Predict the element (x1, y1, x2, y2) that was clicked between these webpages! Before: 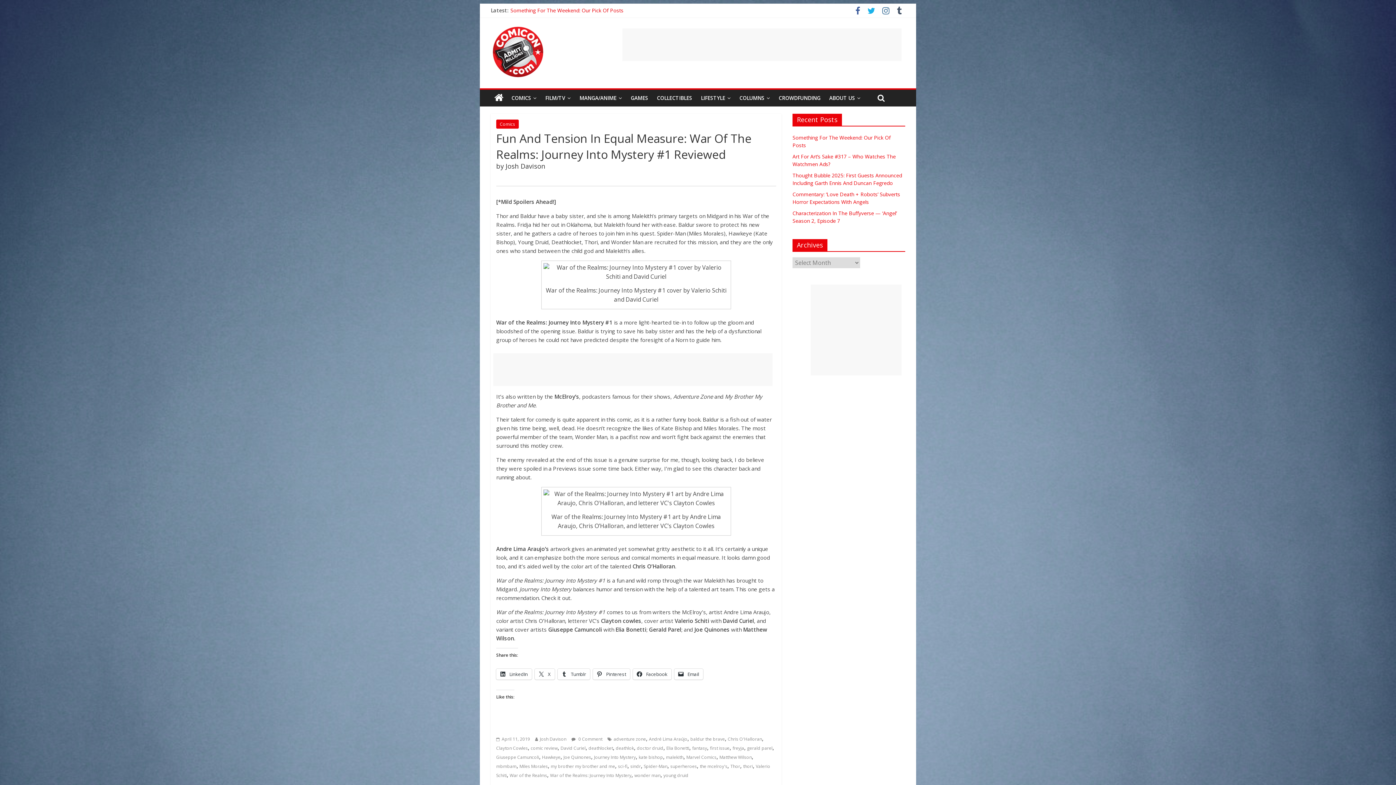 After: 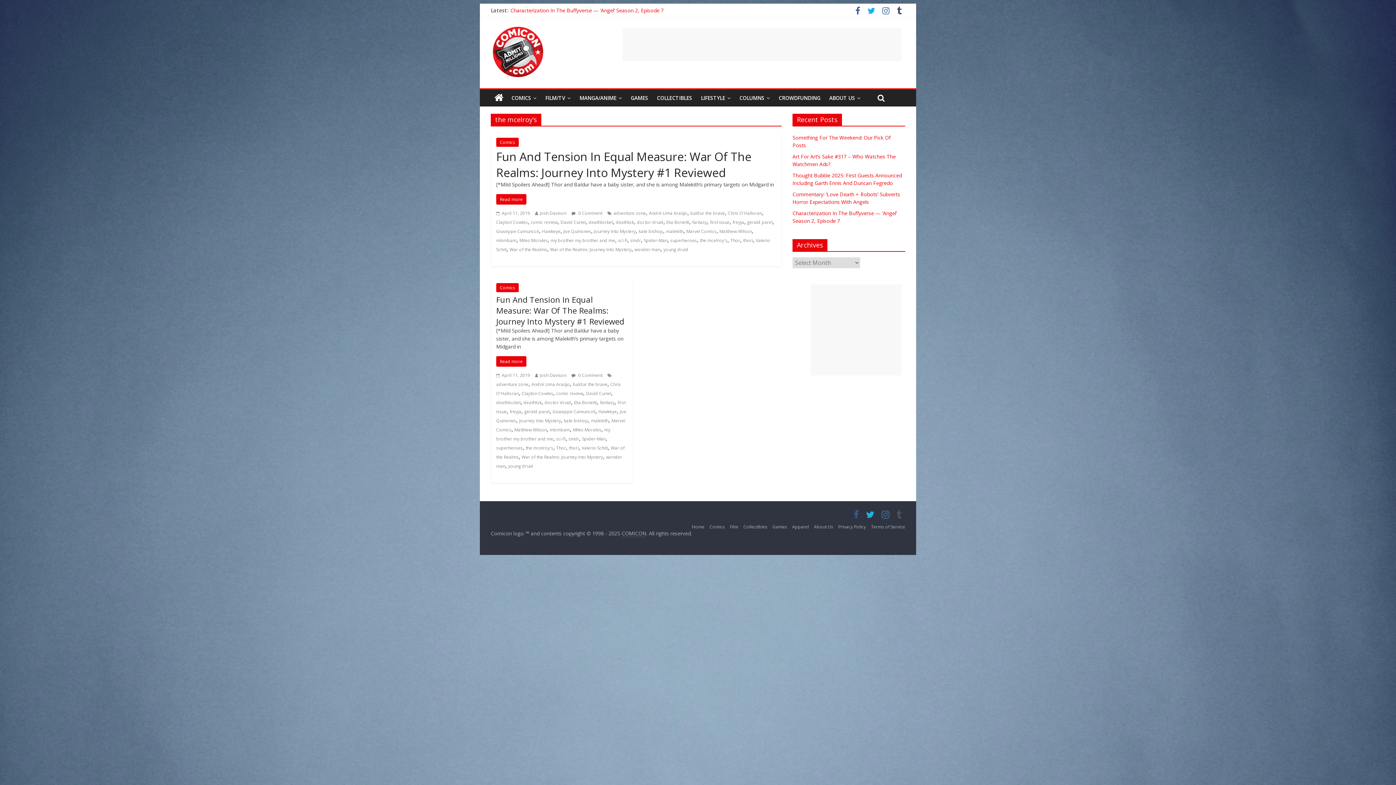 Action: label: the mcelroy's bbox: (700, 763, 727, 769)